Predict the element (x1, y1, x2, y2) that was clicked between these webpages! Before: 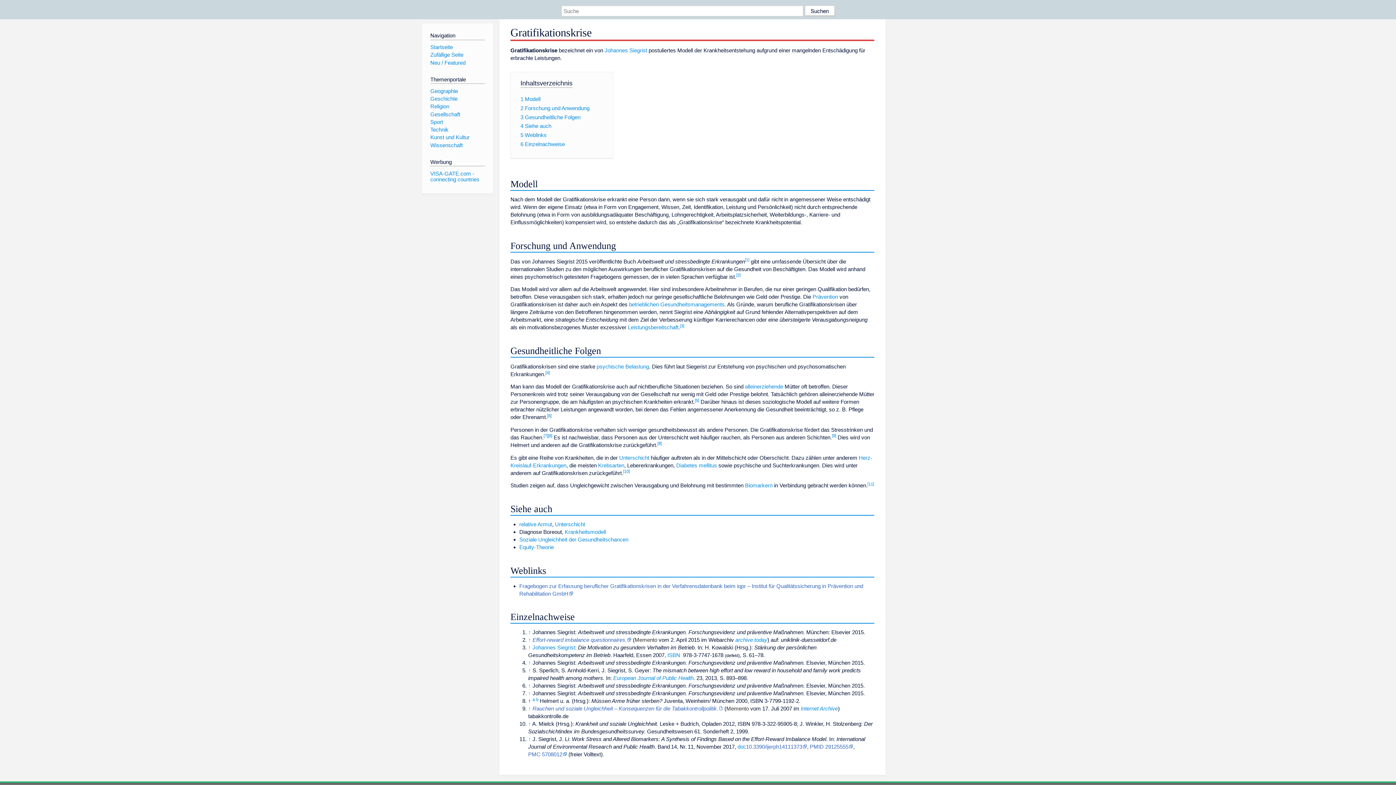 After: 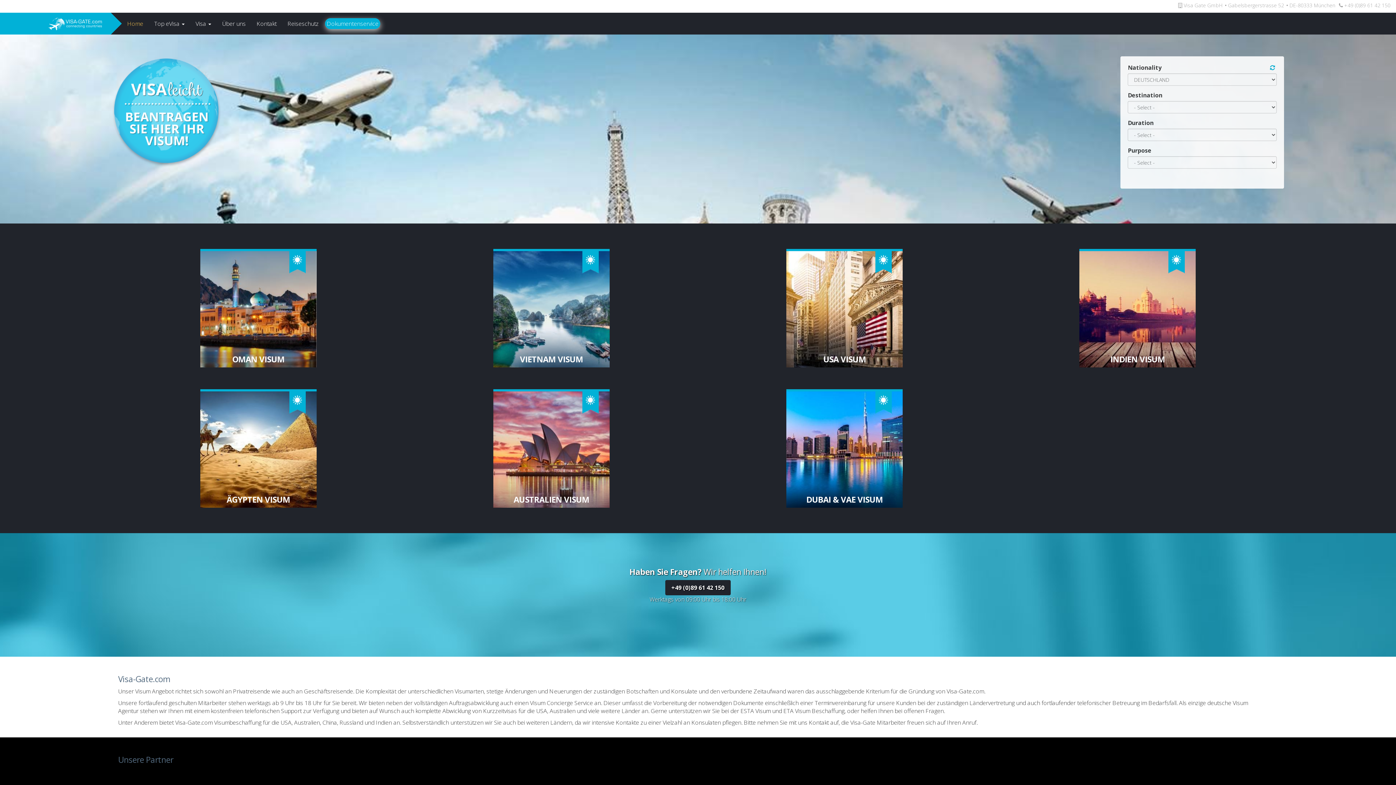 Action: bbox: (430, 170, 479, 182) label: VISA-GATE.com - connecting countries